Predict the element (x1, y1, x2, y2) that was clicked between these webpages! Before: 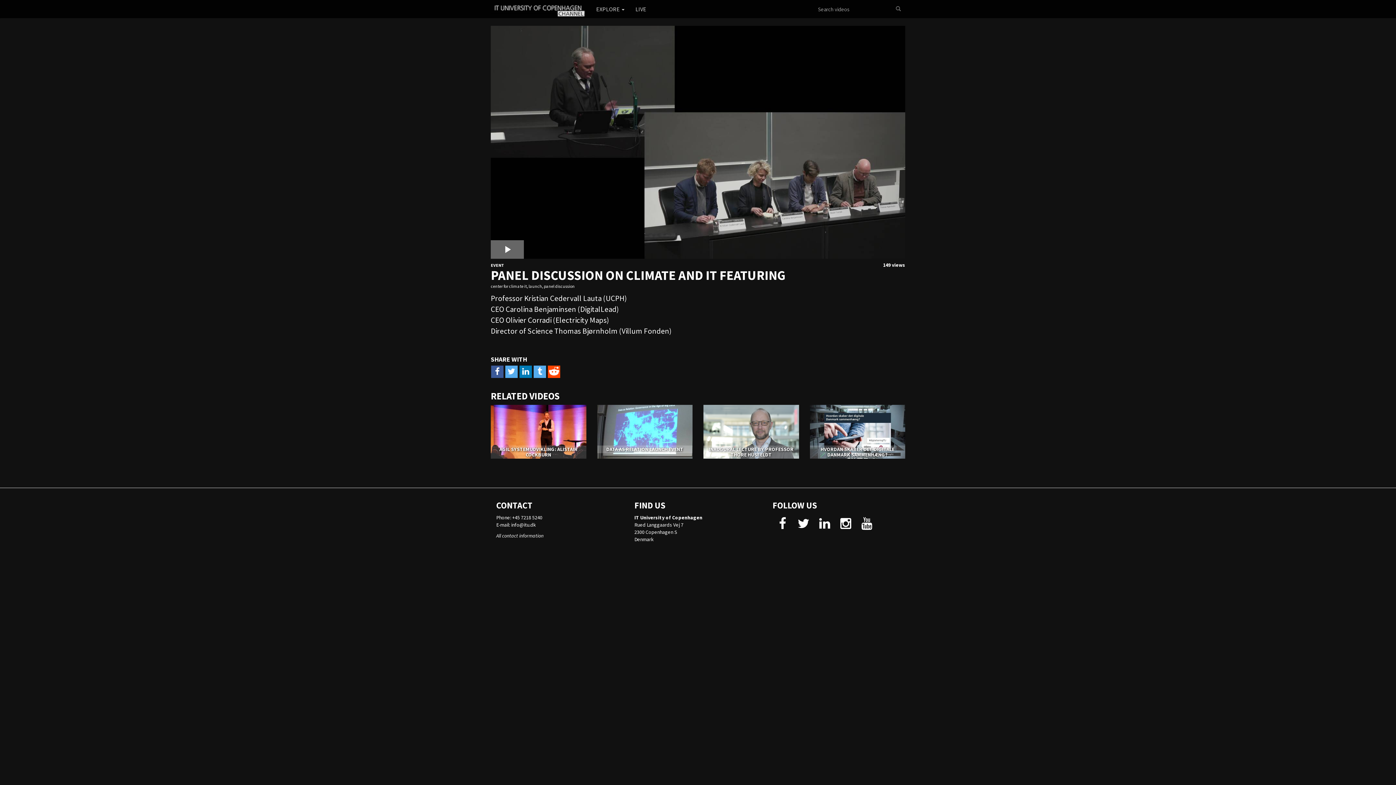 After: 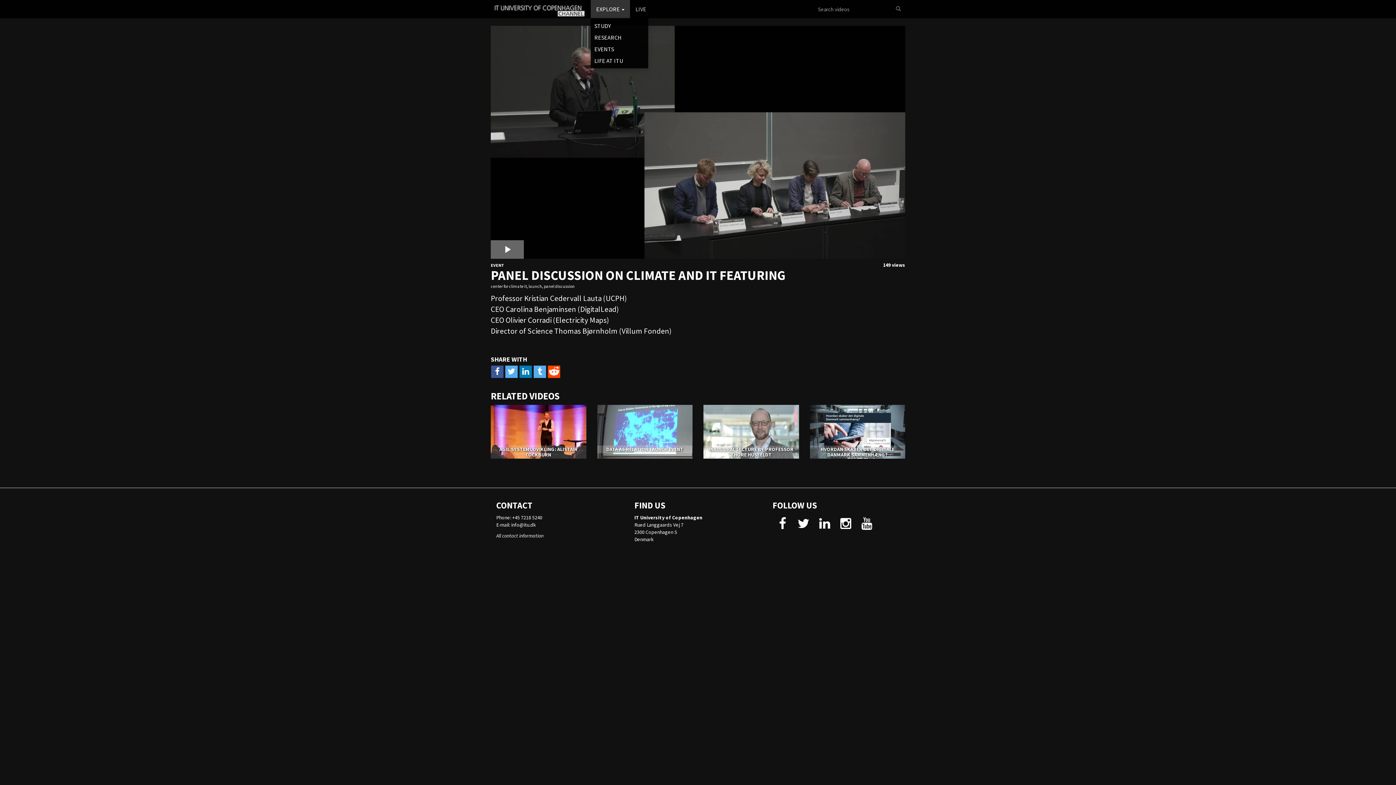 Action: label: EXPLORE  bbox: (590, 0, 630, 18)